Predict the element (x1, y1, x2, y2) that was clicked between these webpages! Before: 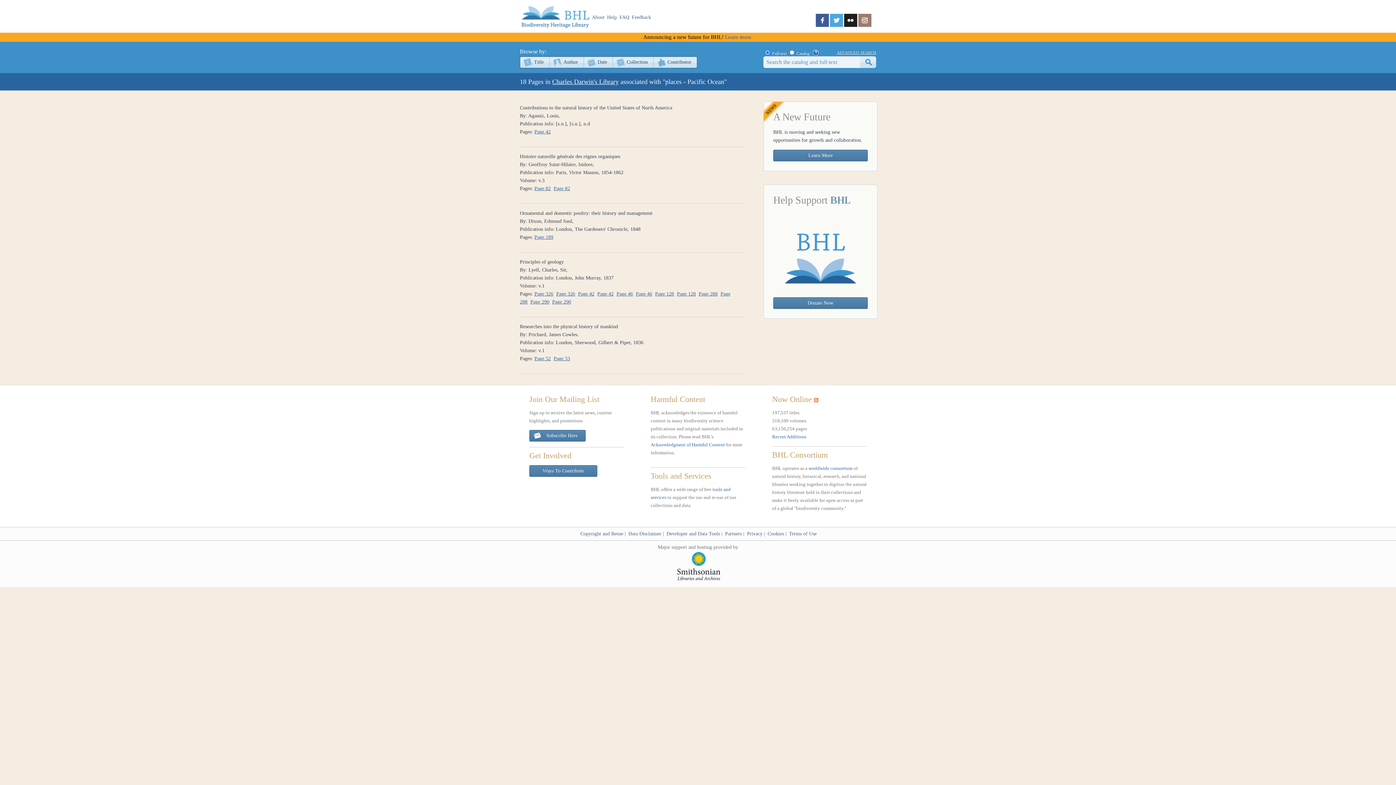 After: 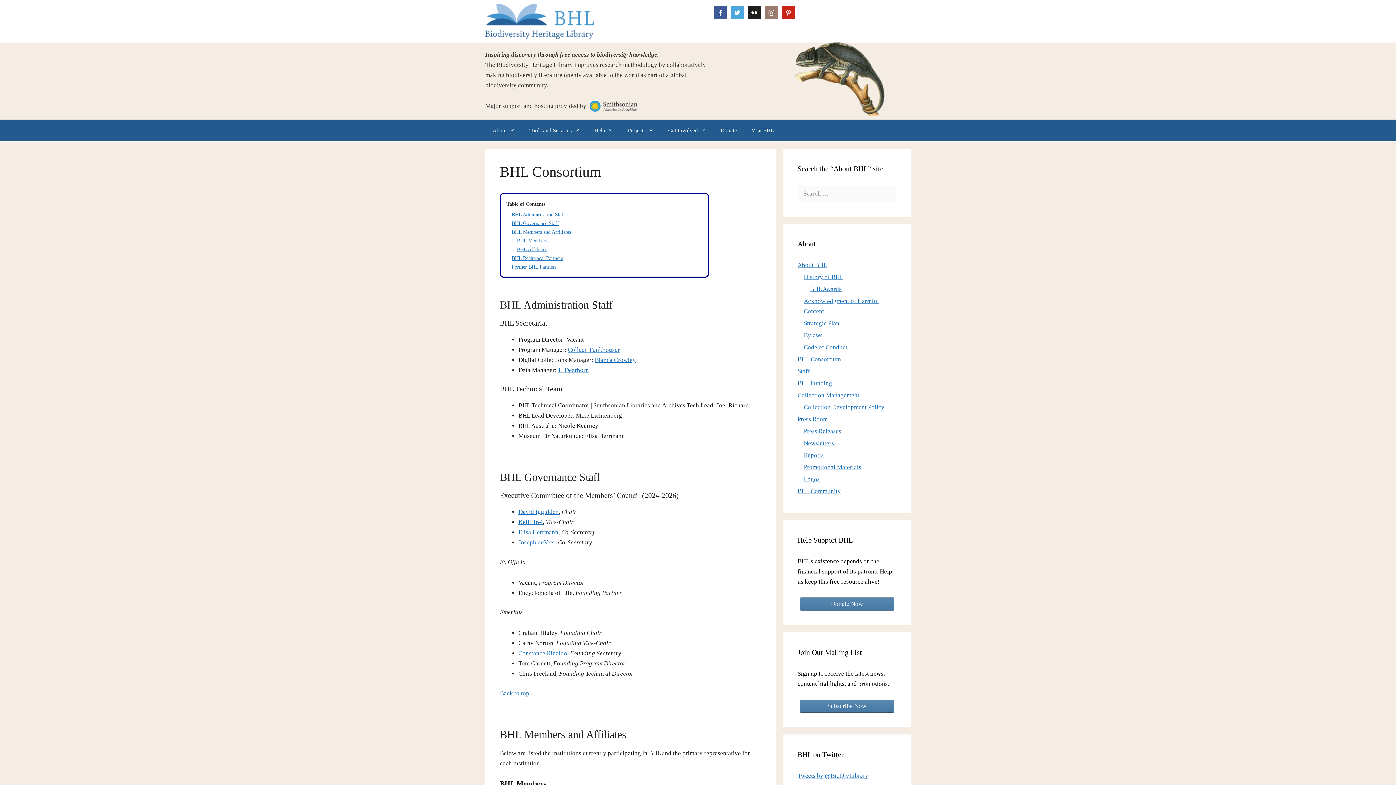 Action: label: Partners bbox: (725, 531, 742, 536)